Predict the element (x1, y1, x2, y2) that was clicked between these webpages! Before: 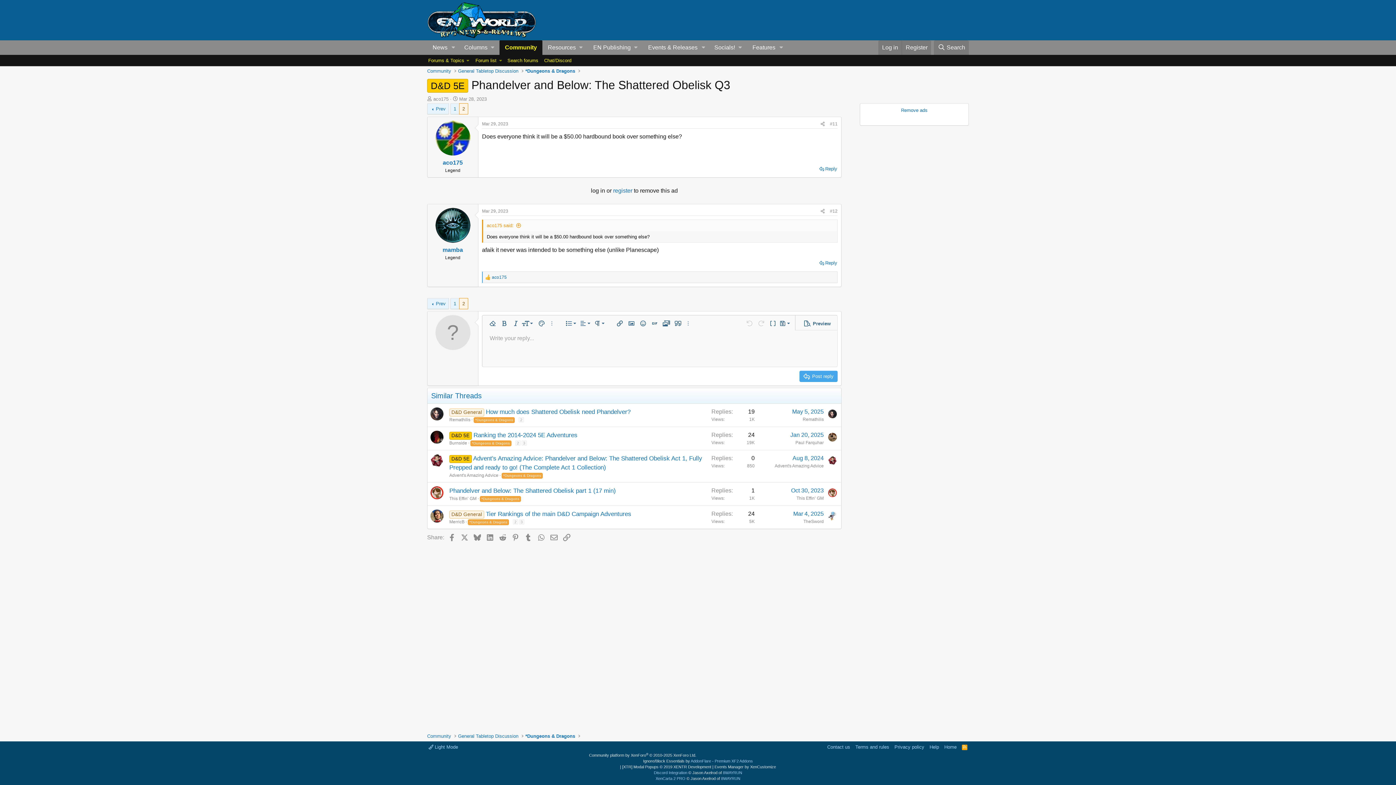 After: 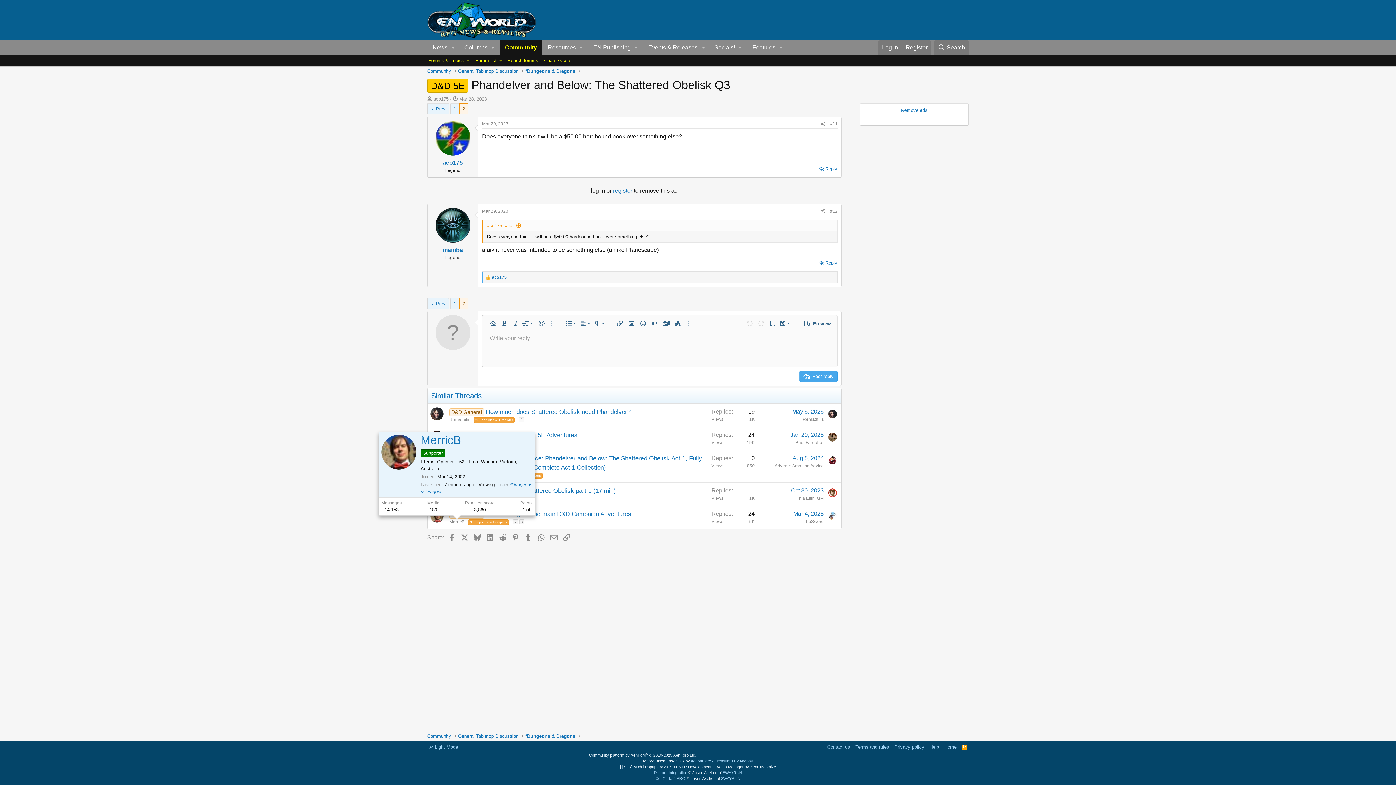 Action: label: MerricB bbox: (449, 519, 464, 524)